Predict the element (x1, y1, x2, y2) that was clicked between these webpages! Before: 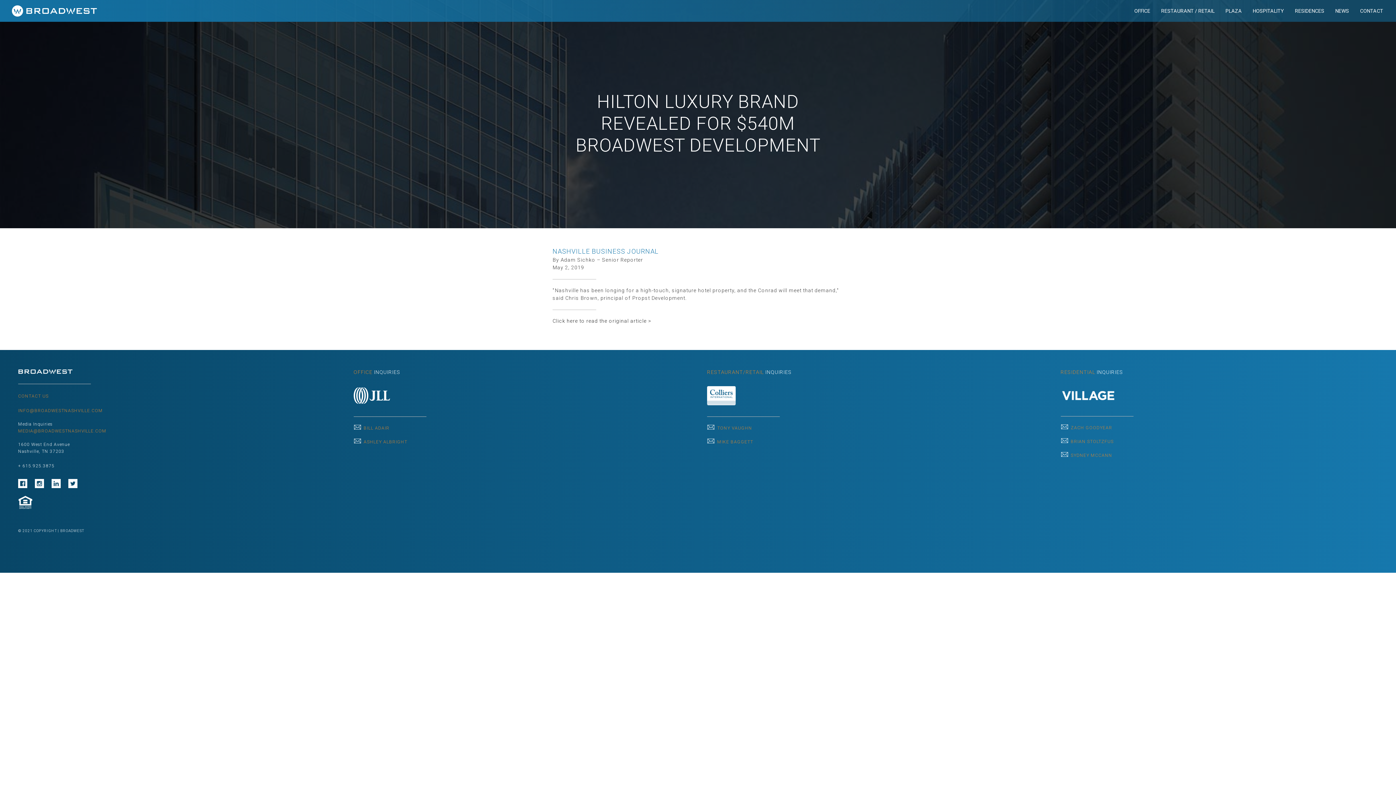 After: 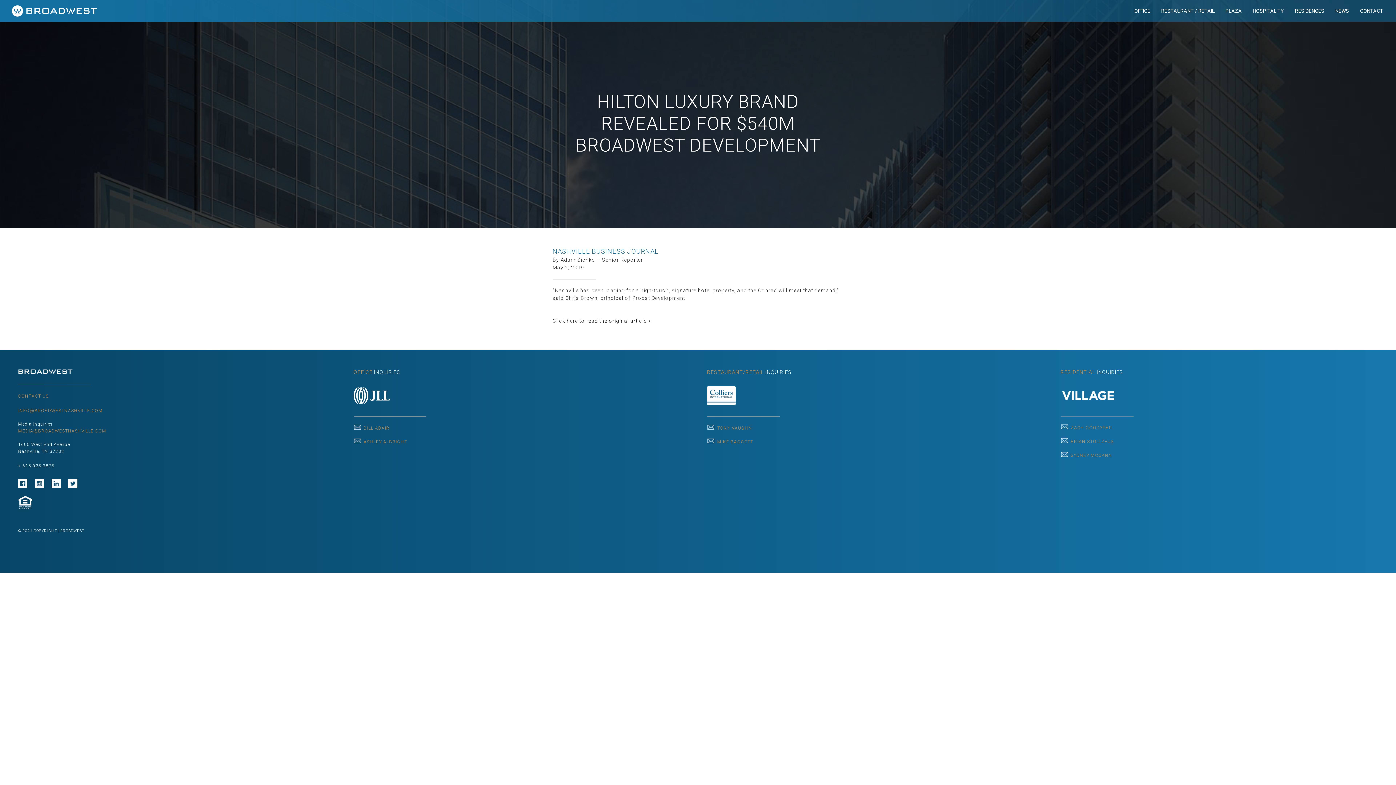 Action: label: ASHLEY ALBRIGHT bbox: (363, 439, 407, 444)